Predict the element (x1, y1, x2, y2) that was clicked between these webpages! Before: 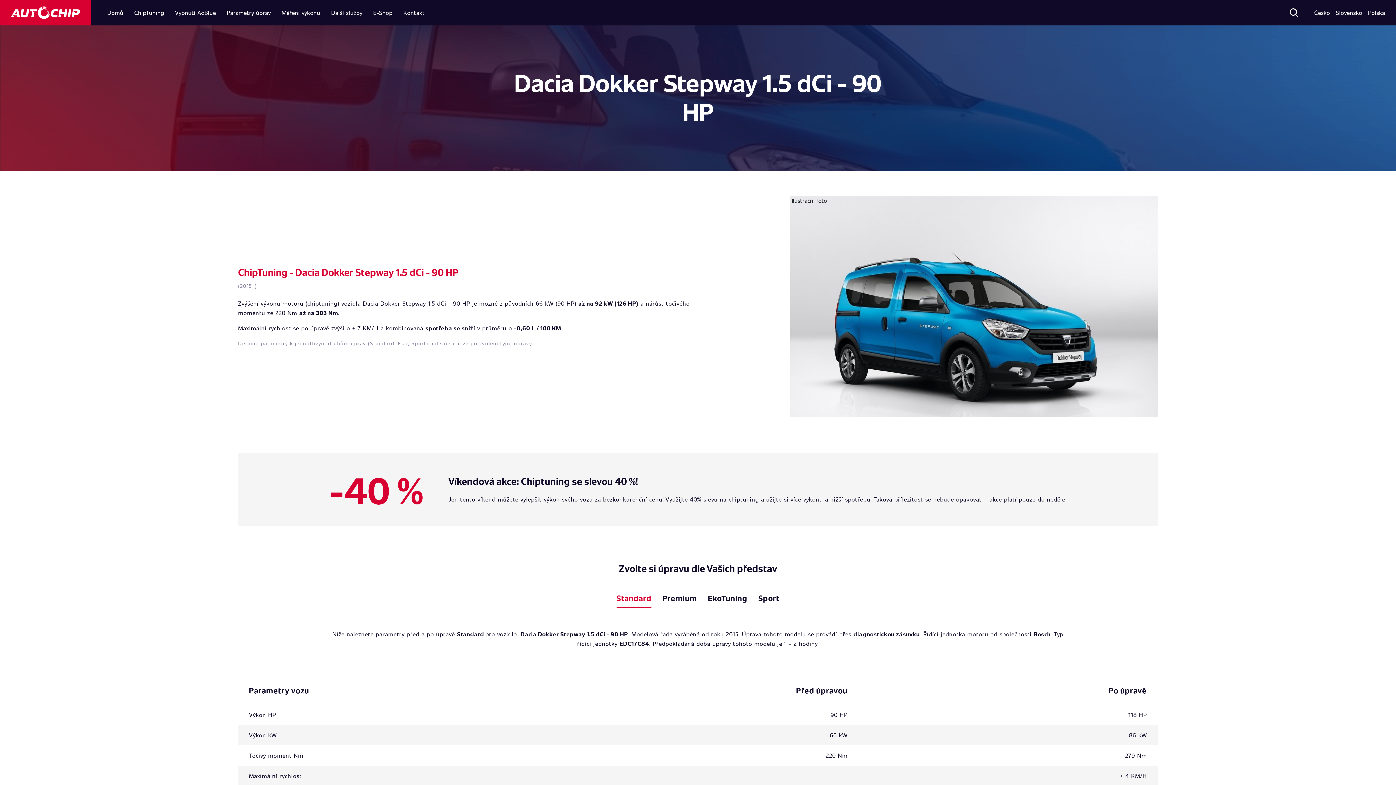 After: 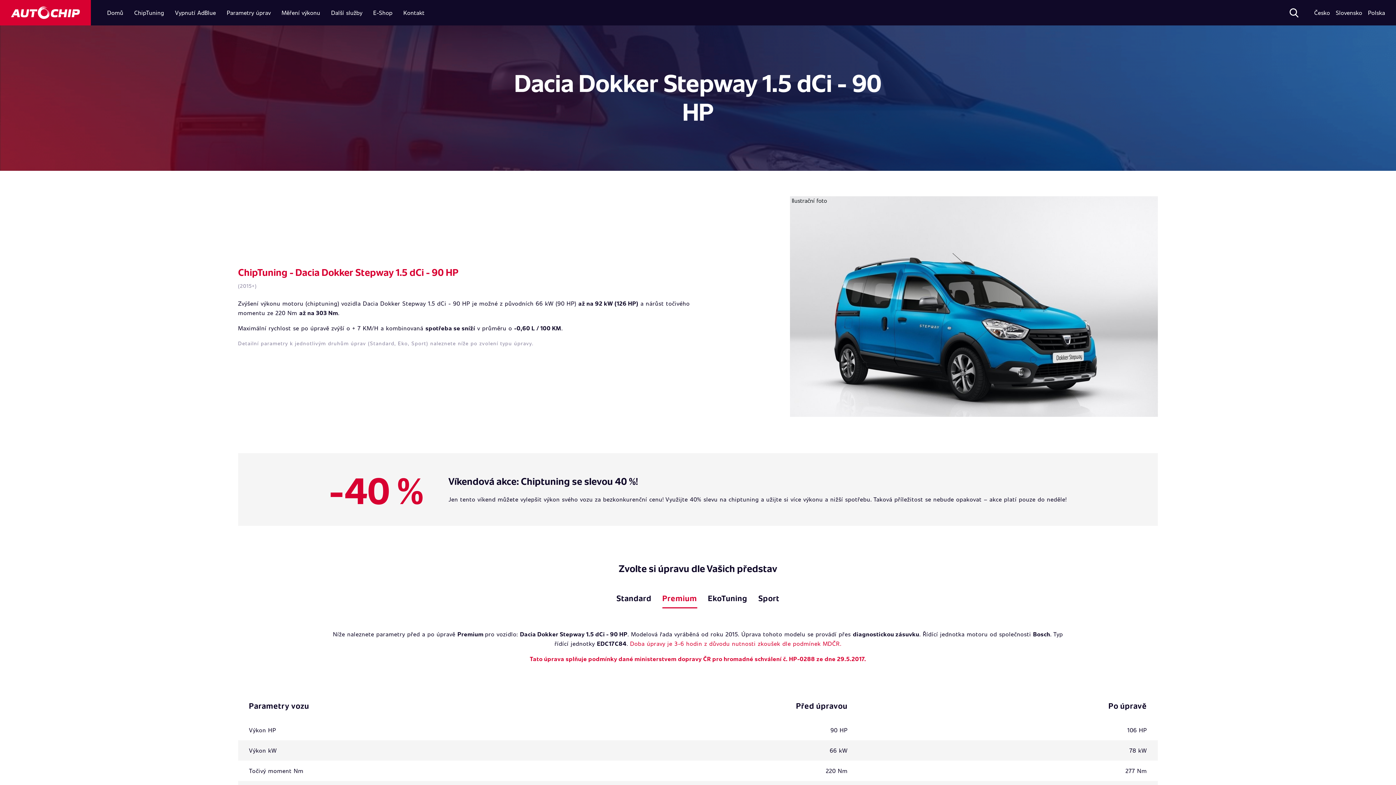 Action: label: Premium bbox: (662, 593, 697, 604)